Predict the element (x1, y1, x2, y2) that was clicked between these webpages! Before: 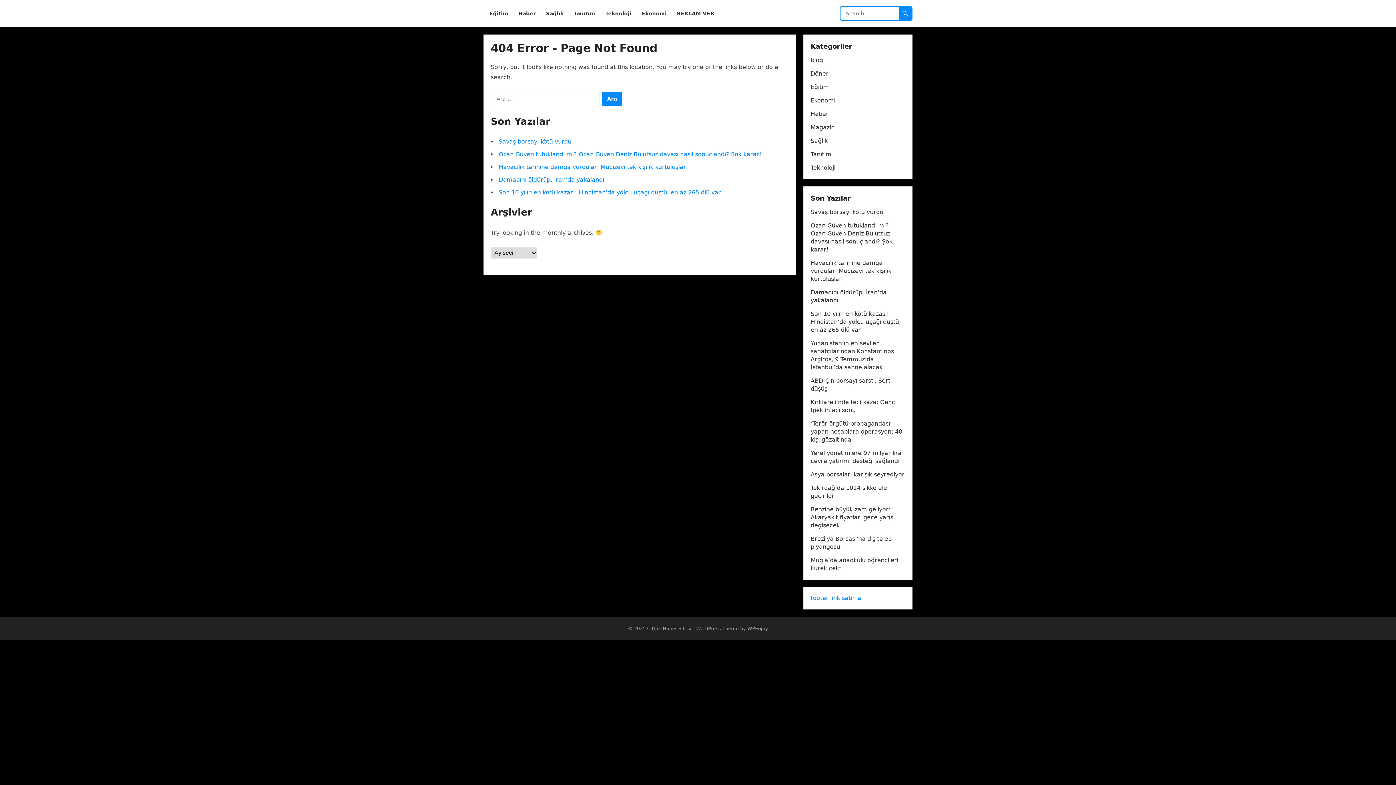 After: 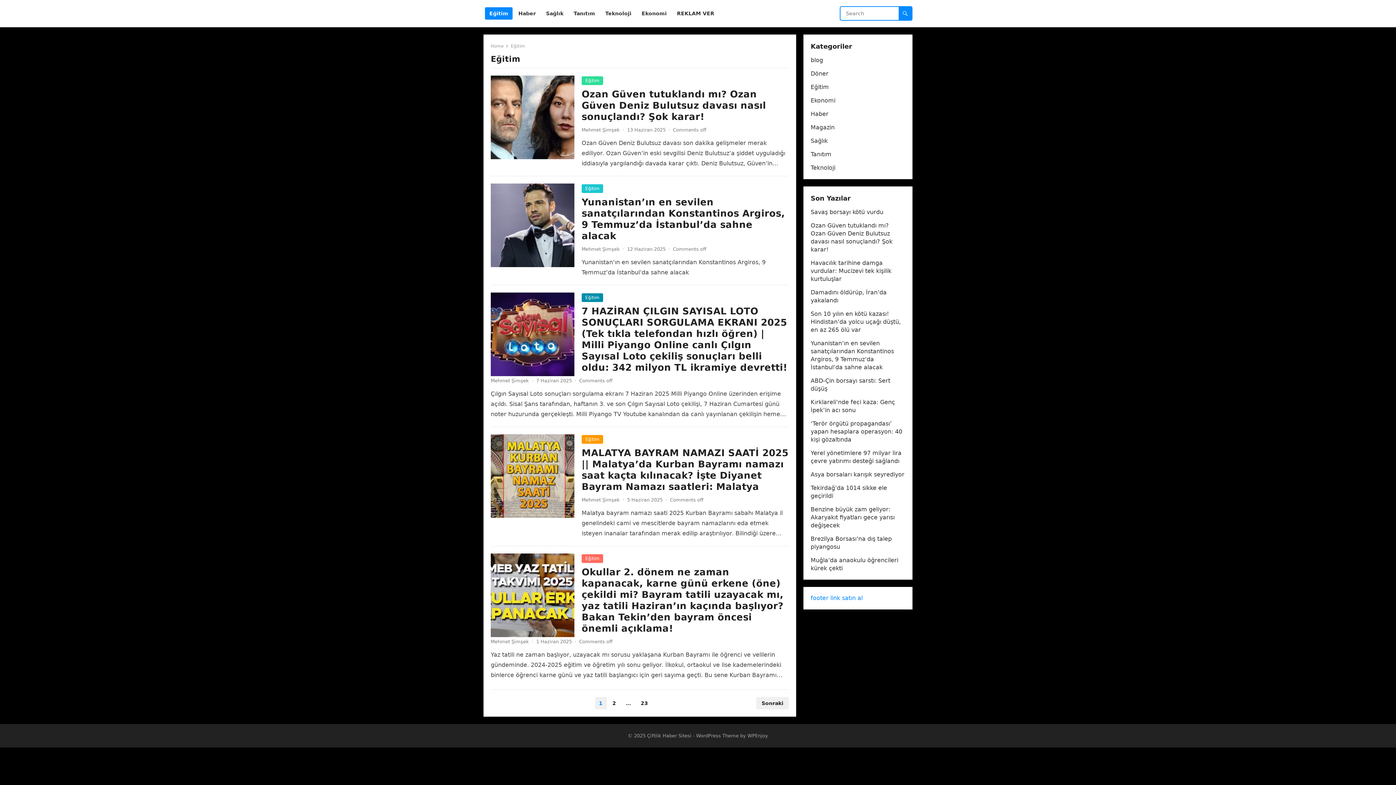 Action: bbox: (485, 0, 512, 27) label: Eğitim